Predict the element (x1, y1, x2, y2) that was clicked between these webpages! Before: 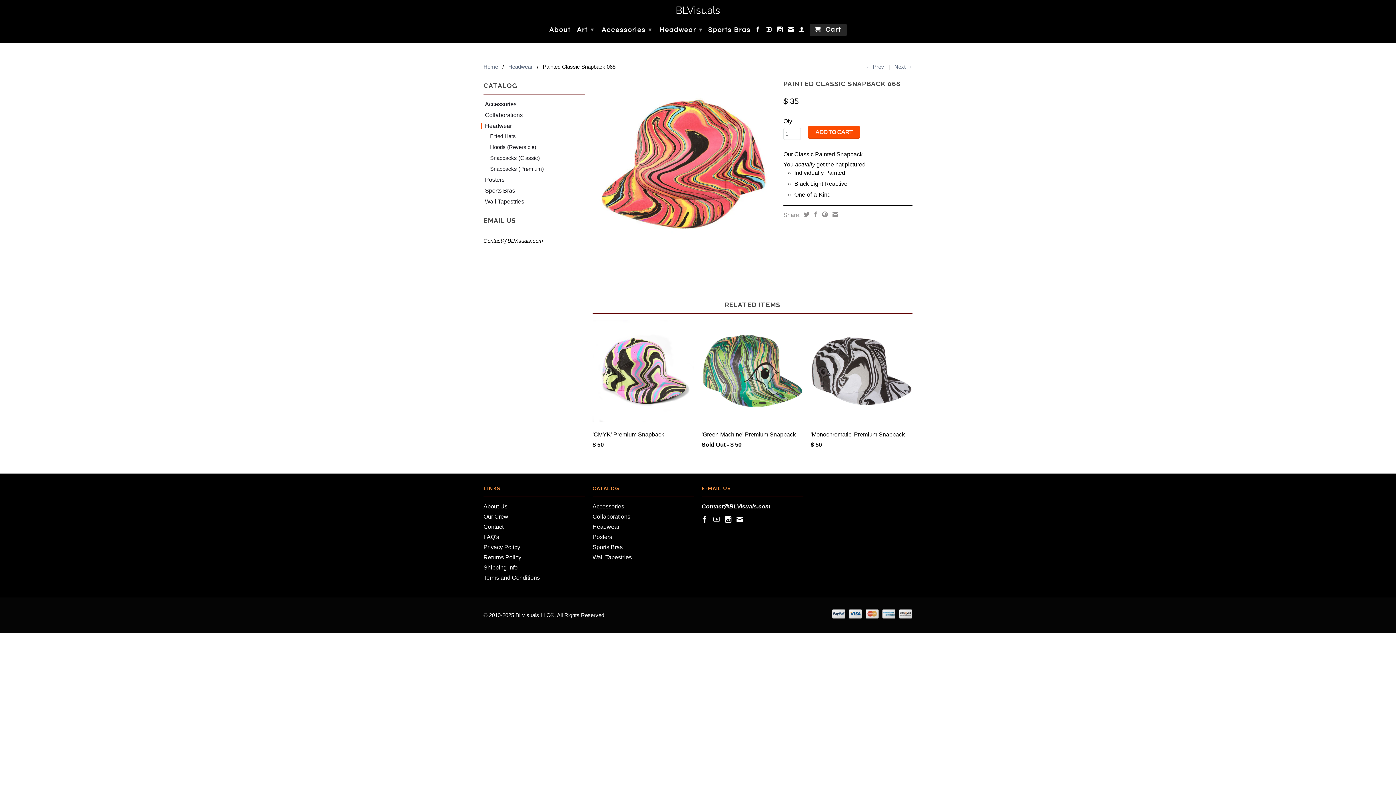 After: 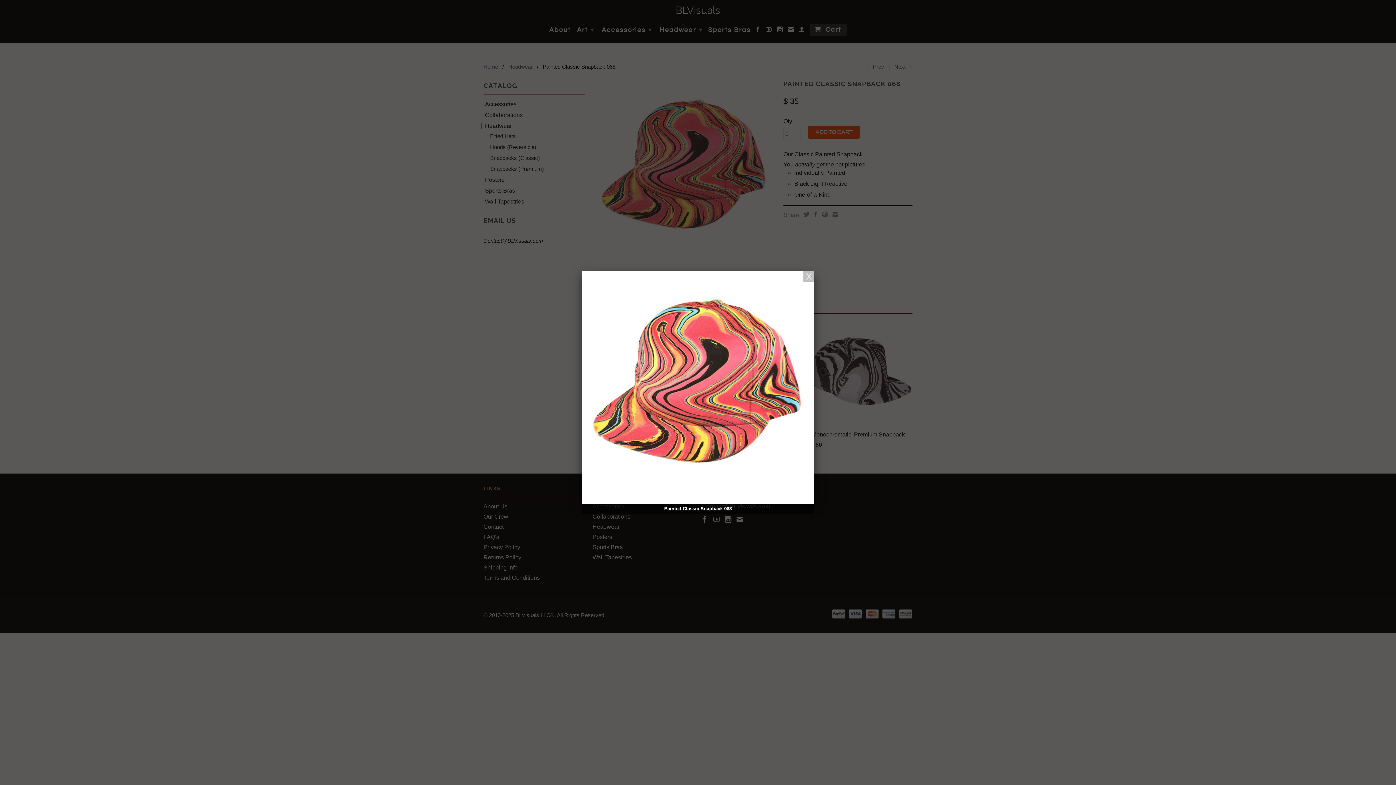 Action: bbox: (592, 77, 776, 261)